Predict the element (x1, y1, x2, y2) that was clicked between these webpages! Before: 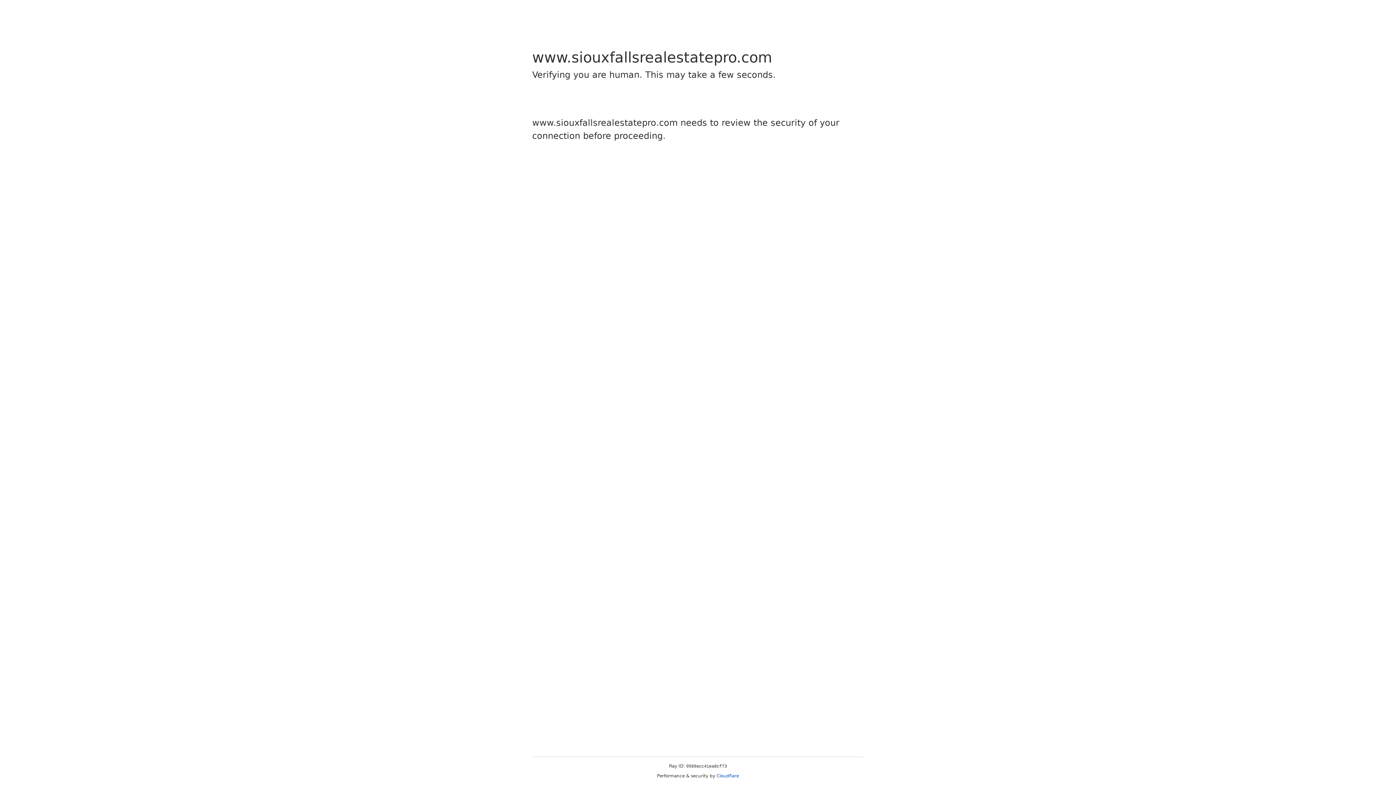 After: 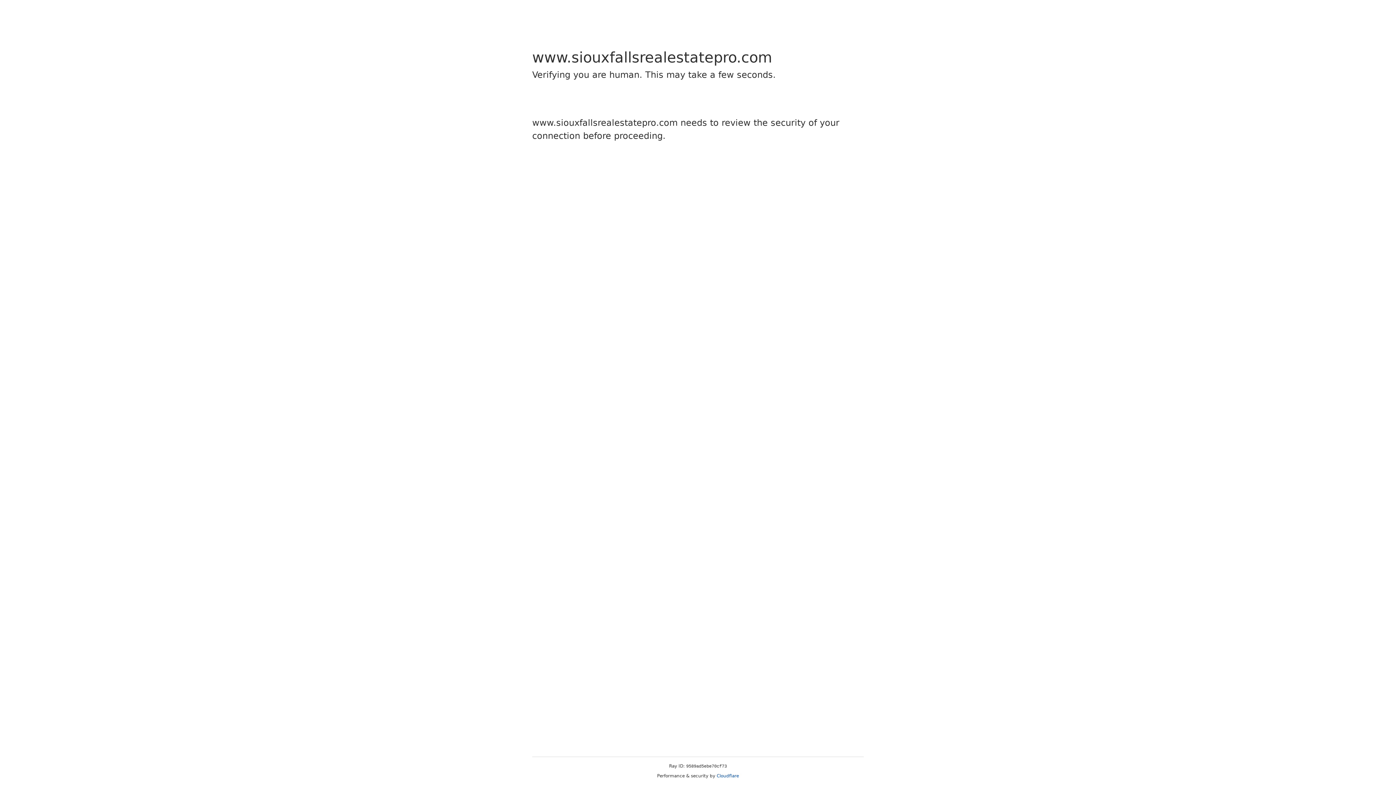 Action: label: Cloudflare bbox: (716, 773, 739, 778)